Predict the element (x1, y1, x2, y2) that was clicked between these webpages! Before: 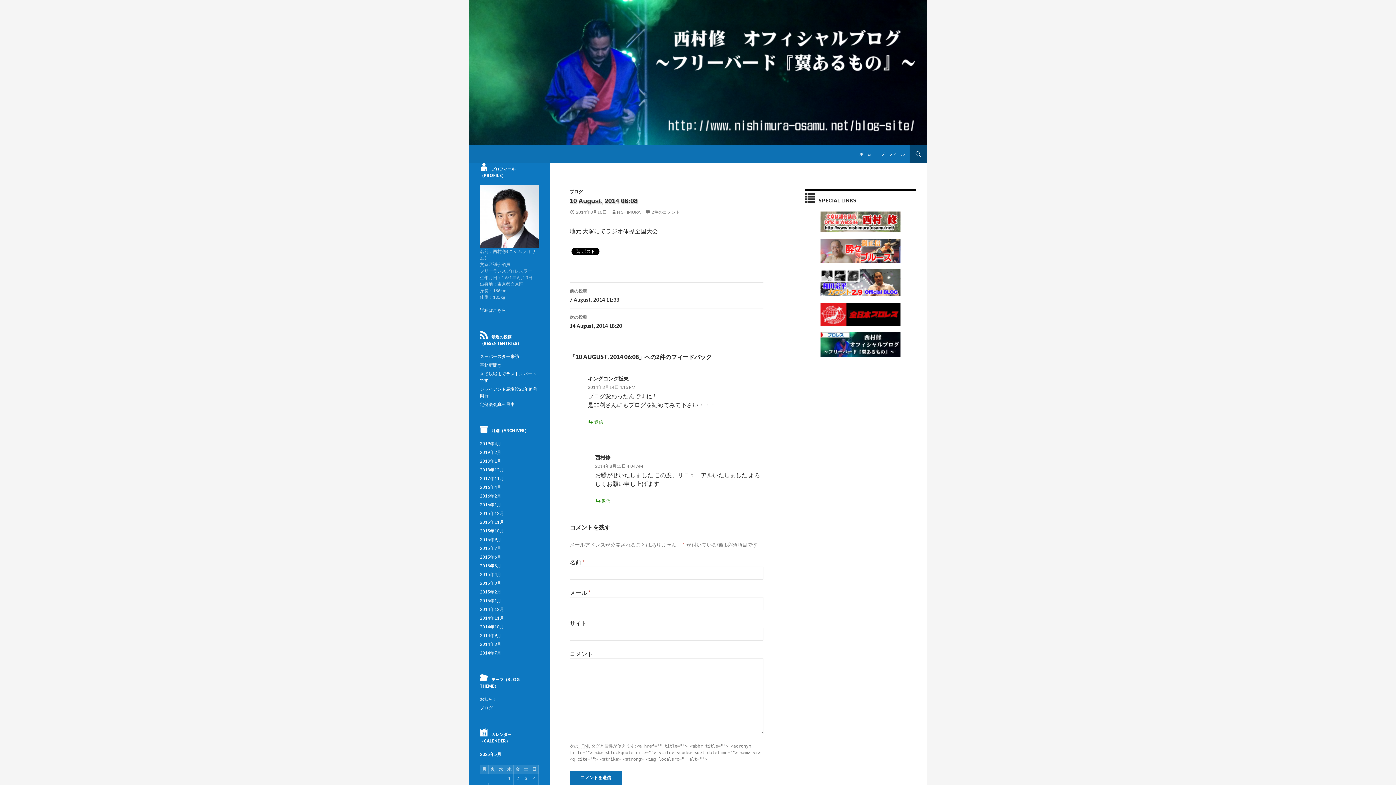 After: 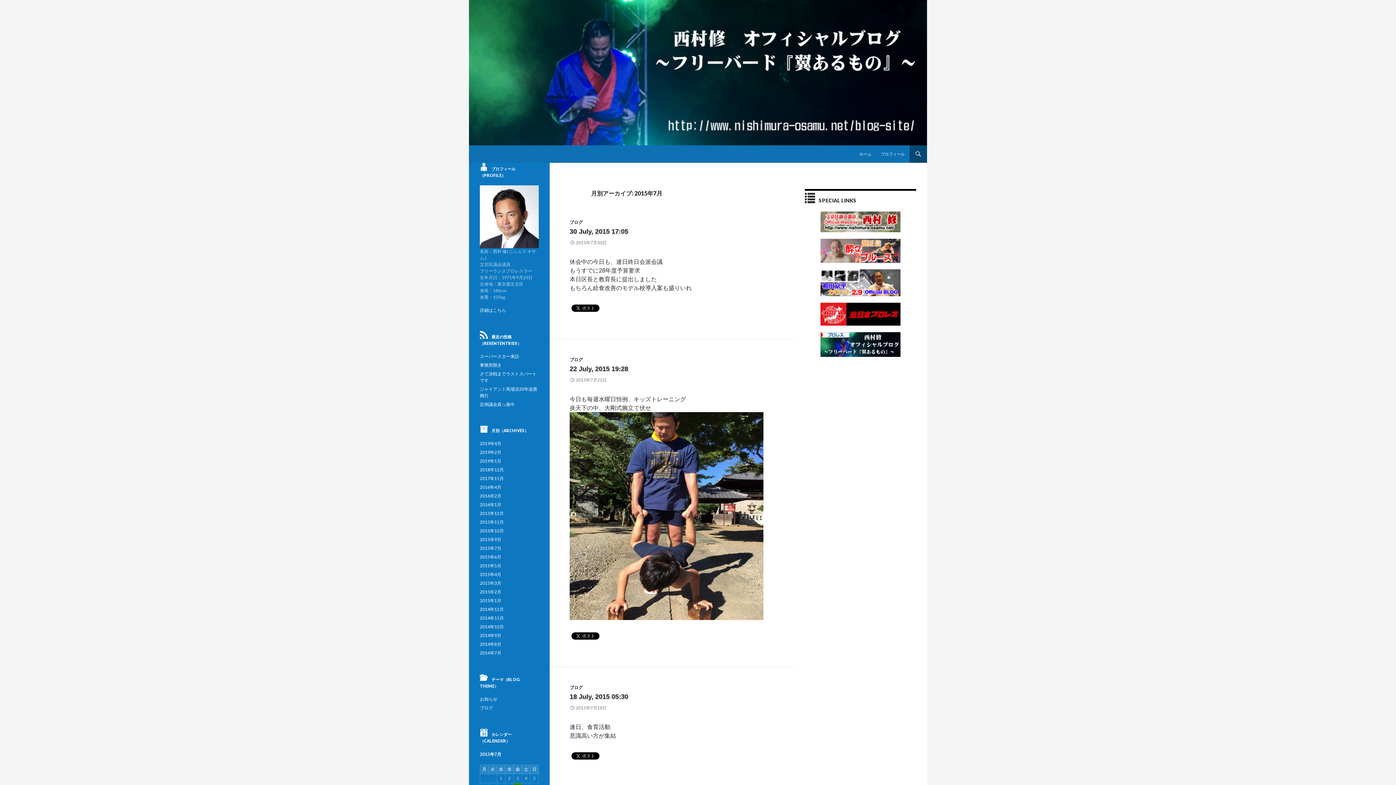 Action: bbox: (480, 545, 501, 551) label: 2015年7月